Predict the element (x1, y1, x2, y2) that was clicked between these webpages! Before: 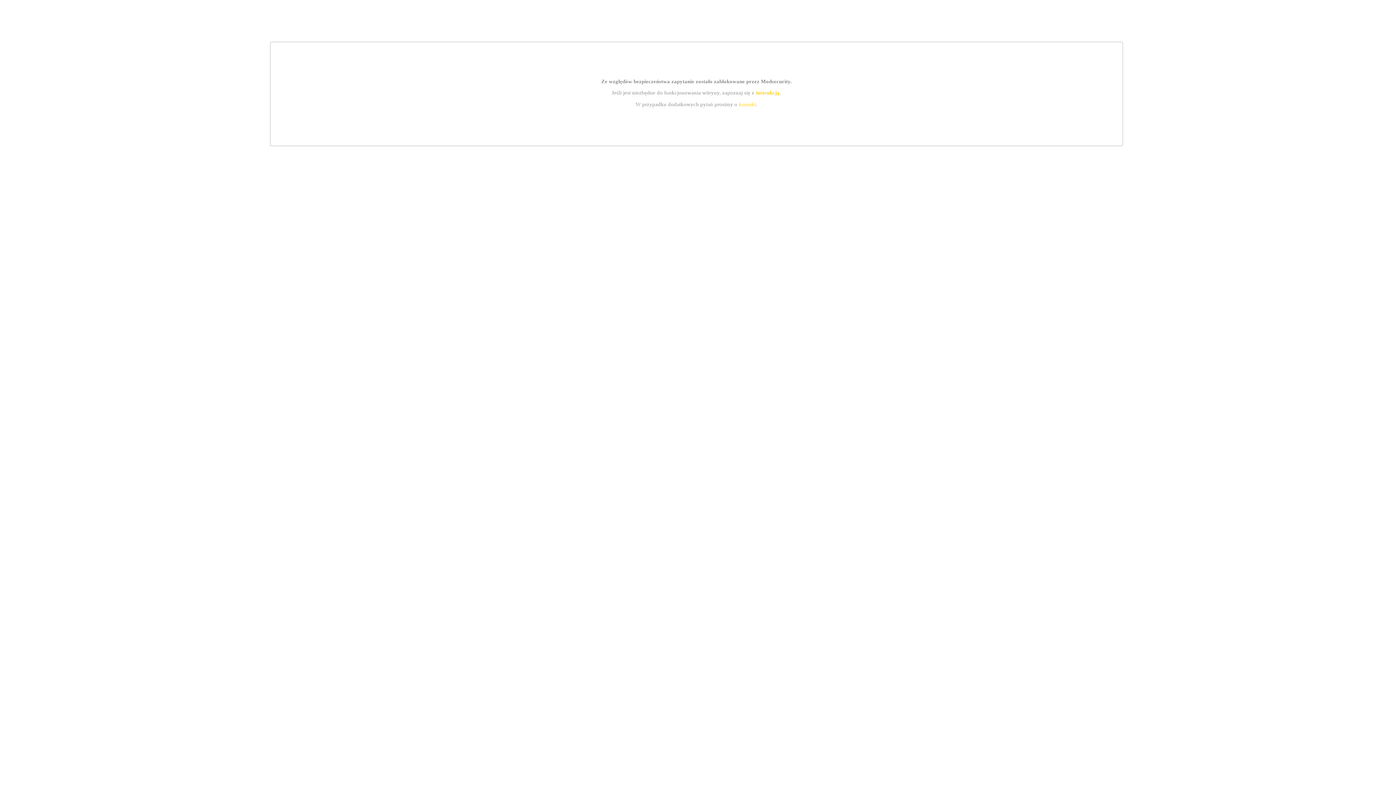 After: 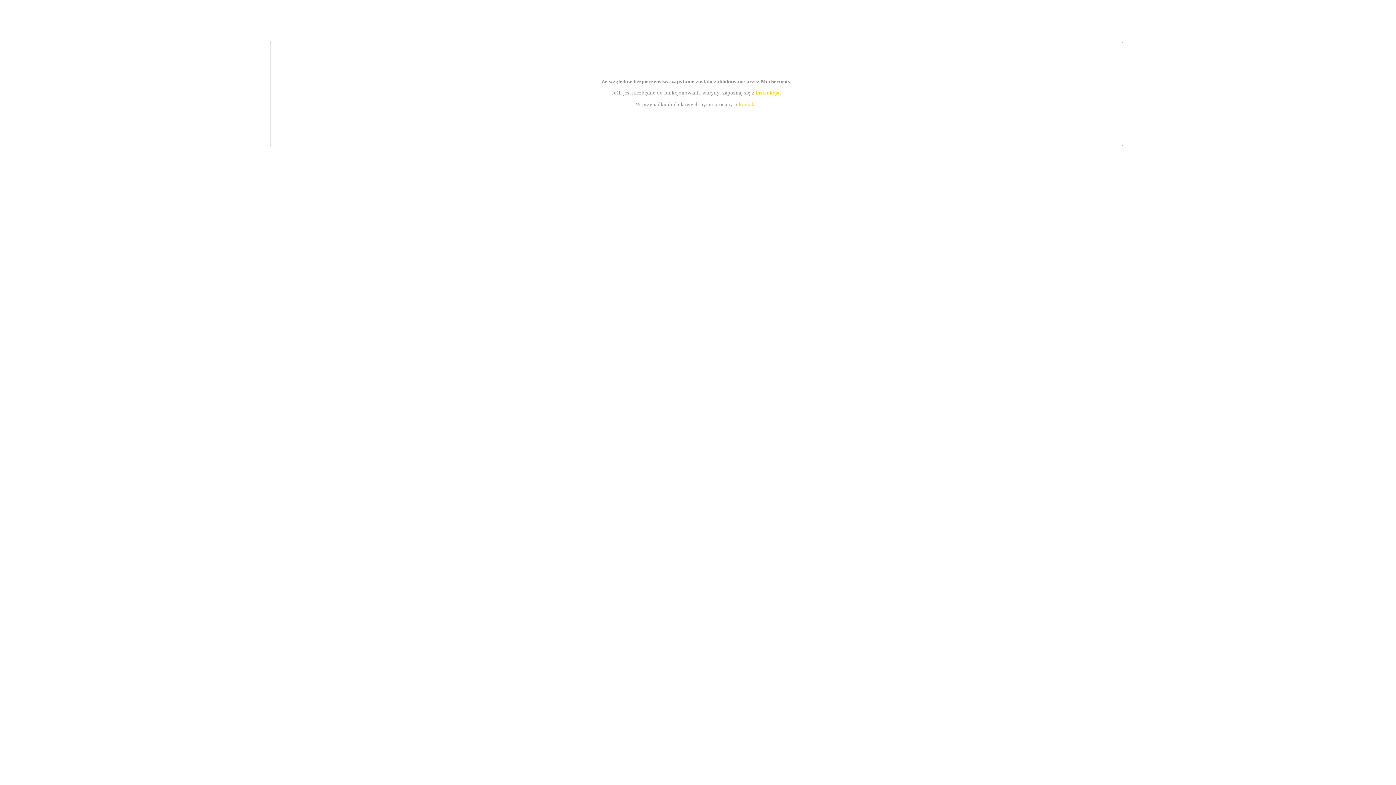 Action: bbox: (755, 89, 779, 95) label: instrukcją